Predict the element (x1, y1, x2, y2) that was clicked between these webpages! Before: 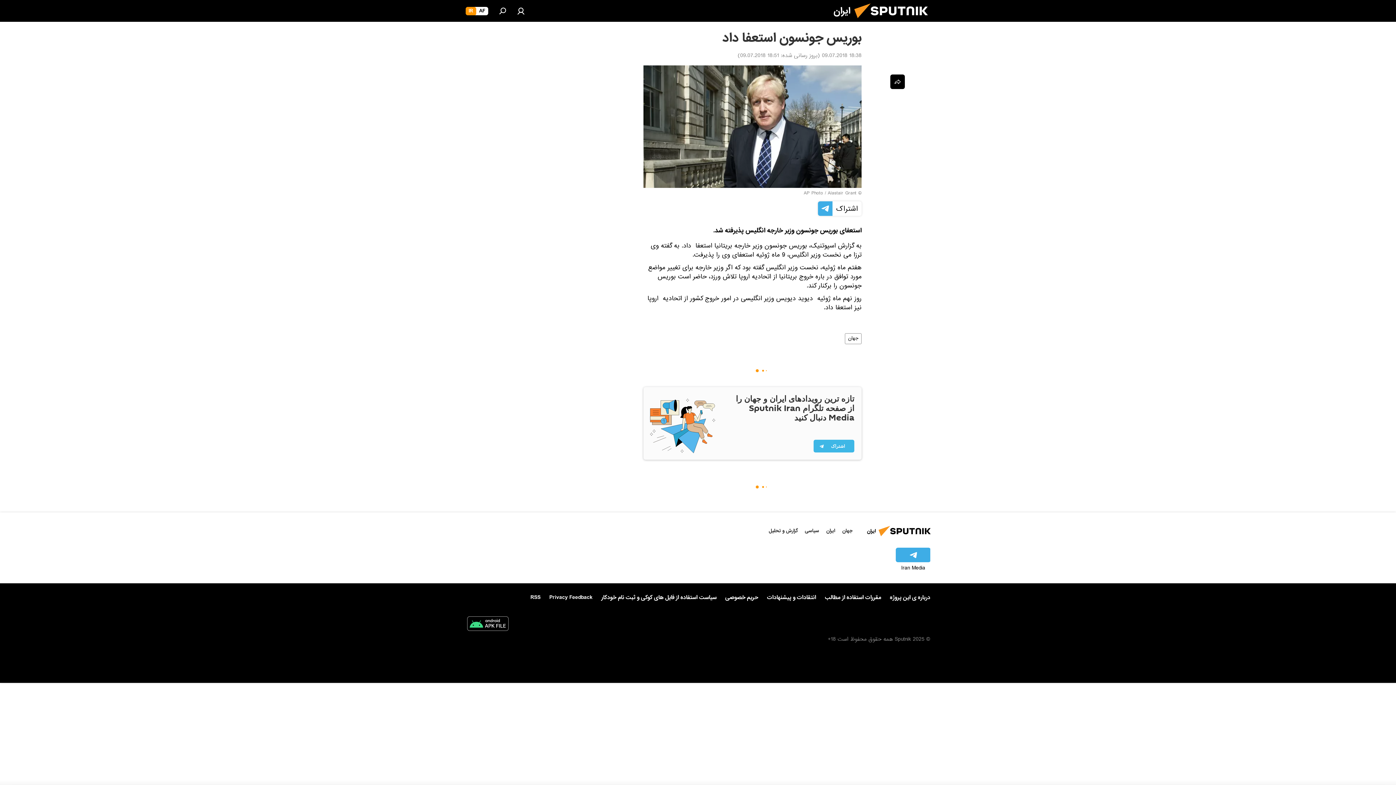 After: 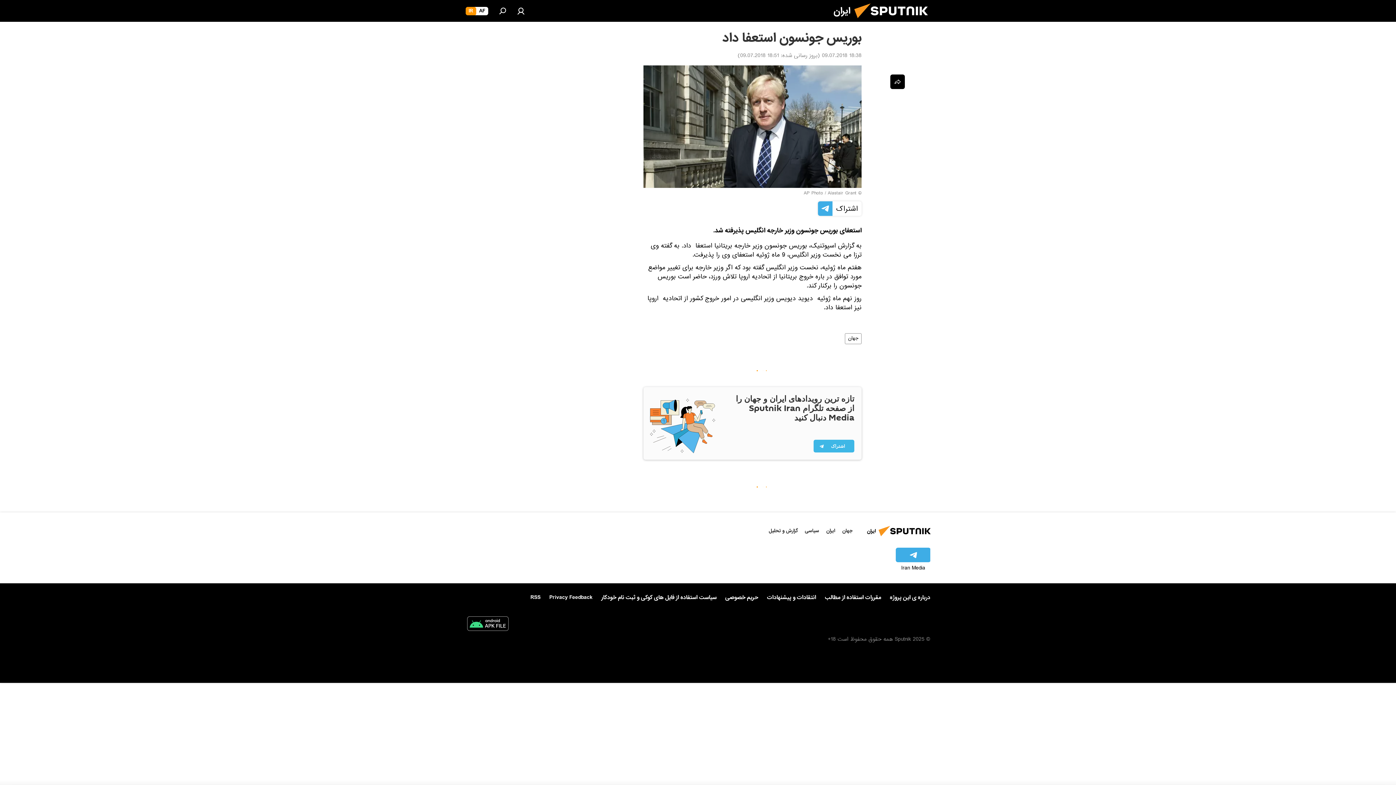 Action: bbox: (896, 548, 930, 572) label: Iran Media